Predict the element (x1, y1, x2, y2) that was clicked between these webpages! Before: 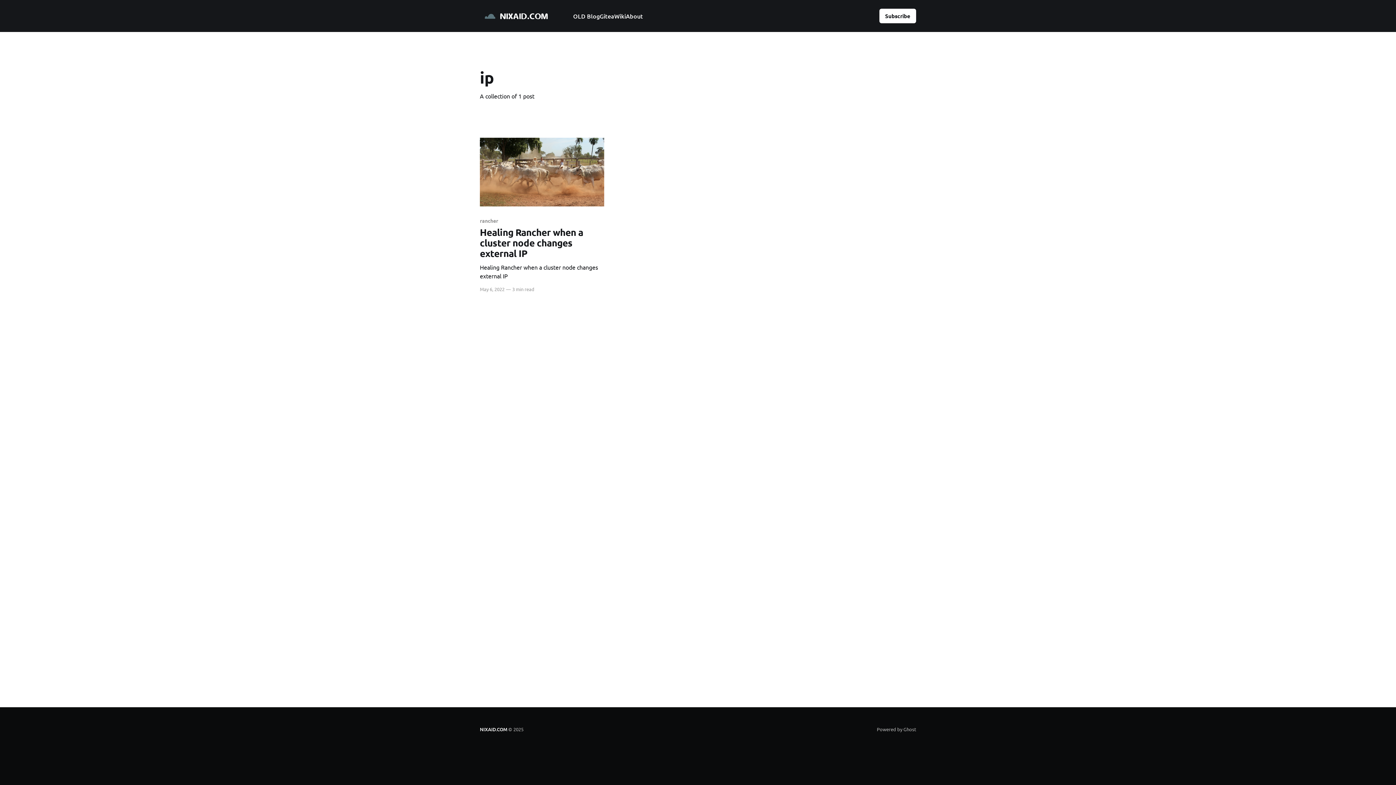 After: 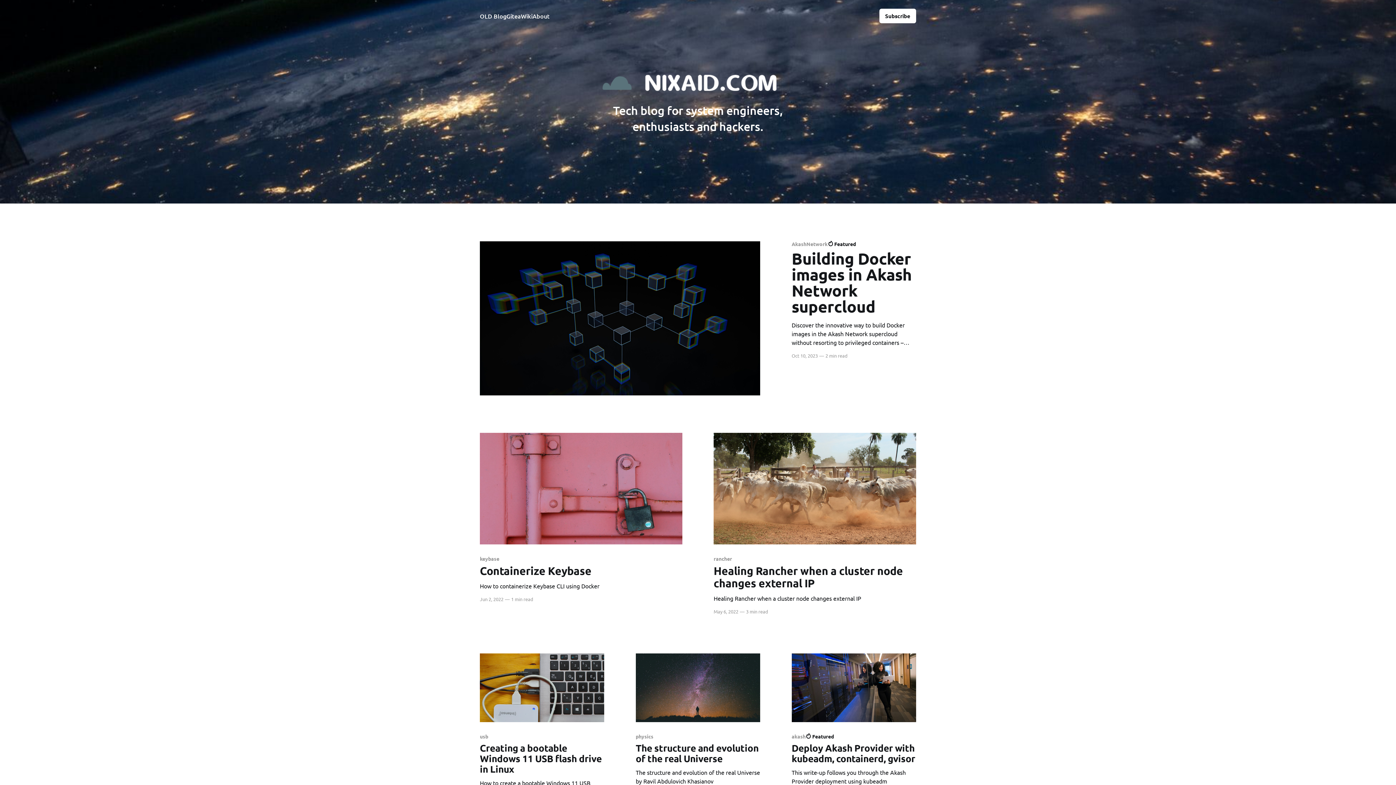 Action: bbox: (480, 11, 558, 20)